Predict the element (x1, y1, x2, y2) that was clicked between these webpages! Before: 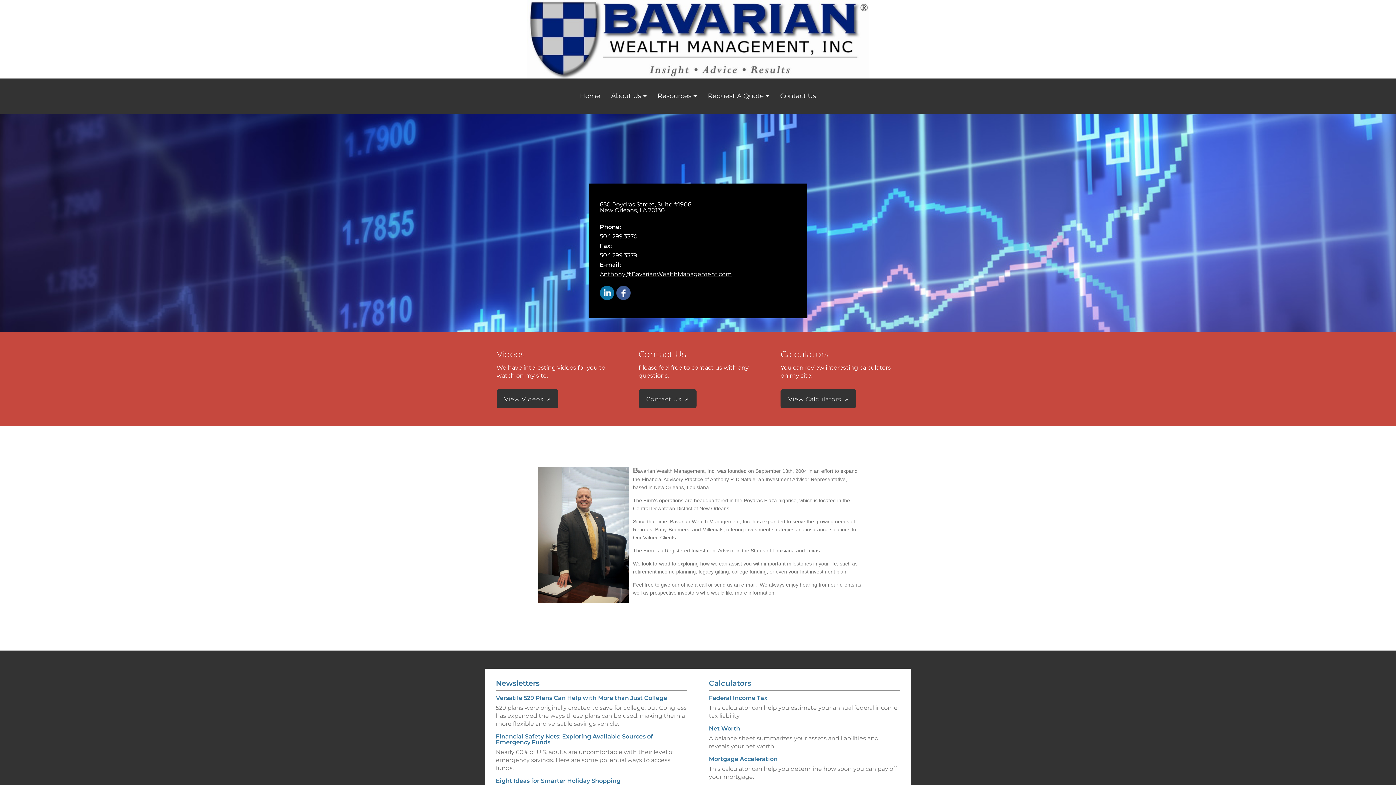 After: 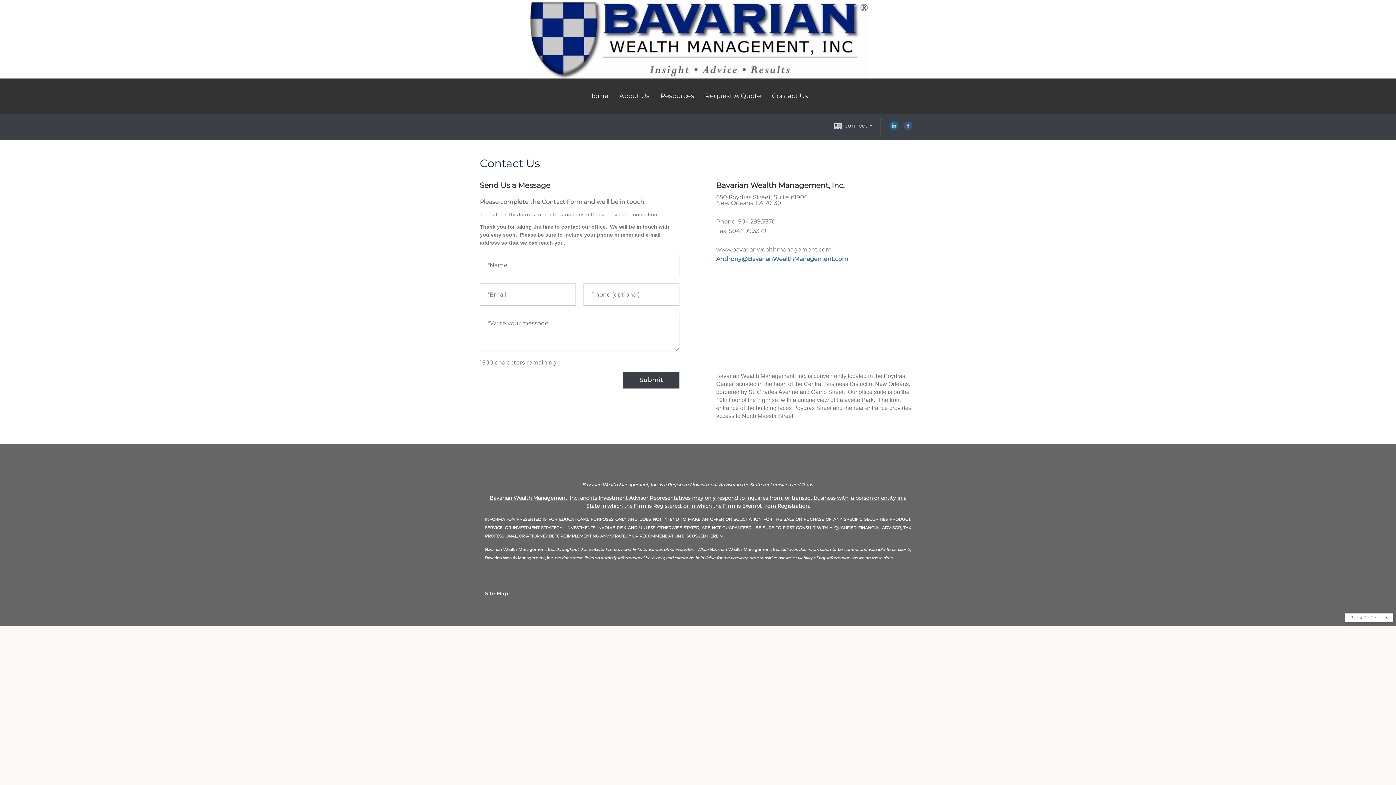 Action: bbox: (774, 88, 821, 104) label: Contact Us